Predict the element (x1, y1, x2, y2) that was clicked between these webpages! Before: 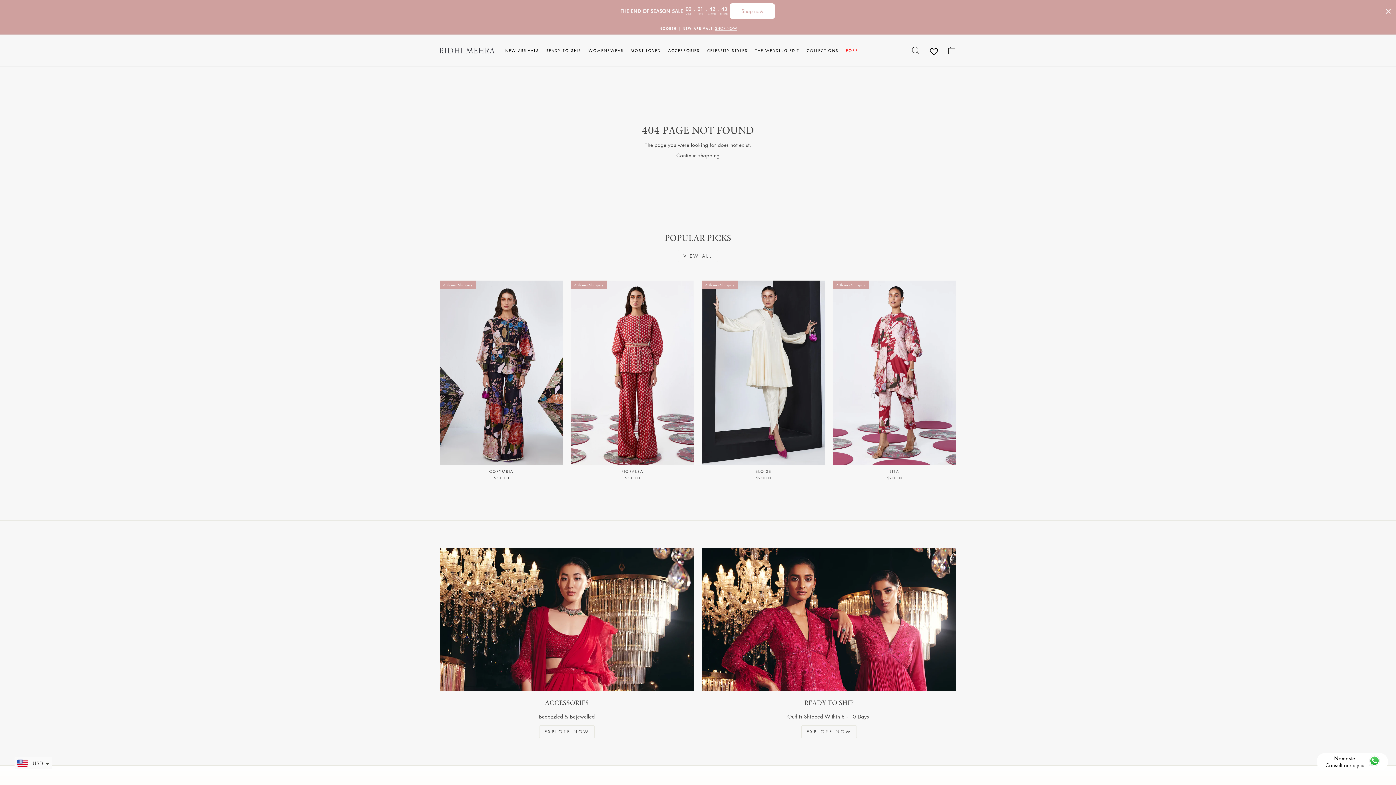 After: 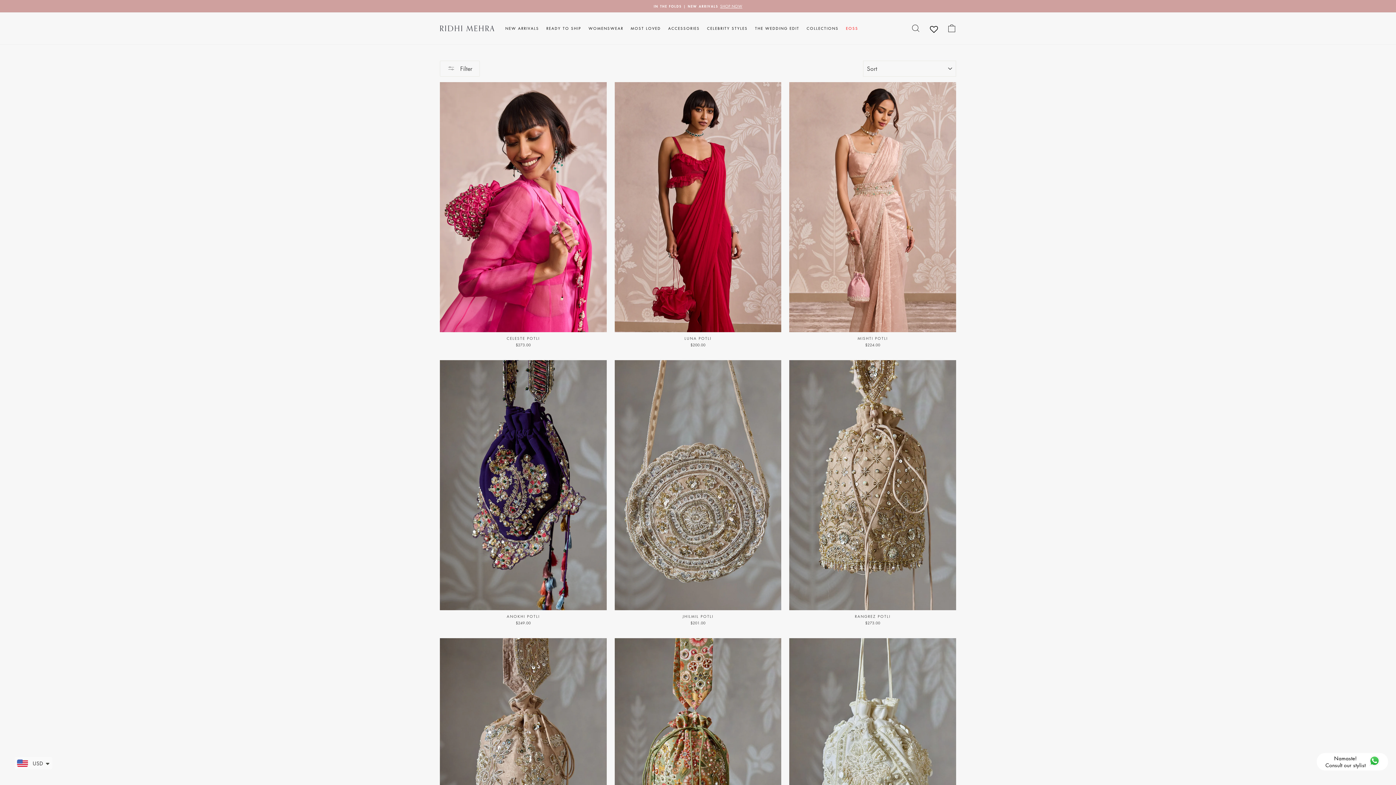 Action: label: ACCESSORIES bbox: (664, 45, 703, 55)